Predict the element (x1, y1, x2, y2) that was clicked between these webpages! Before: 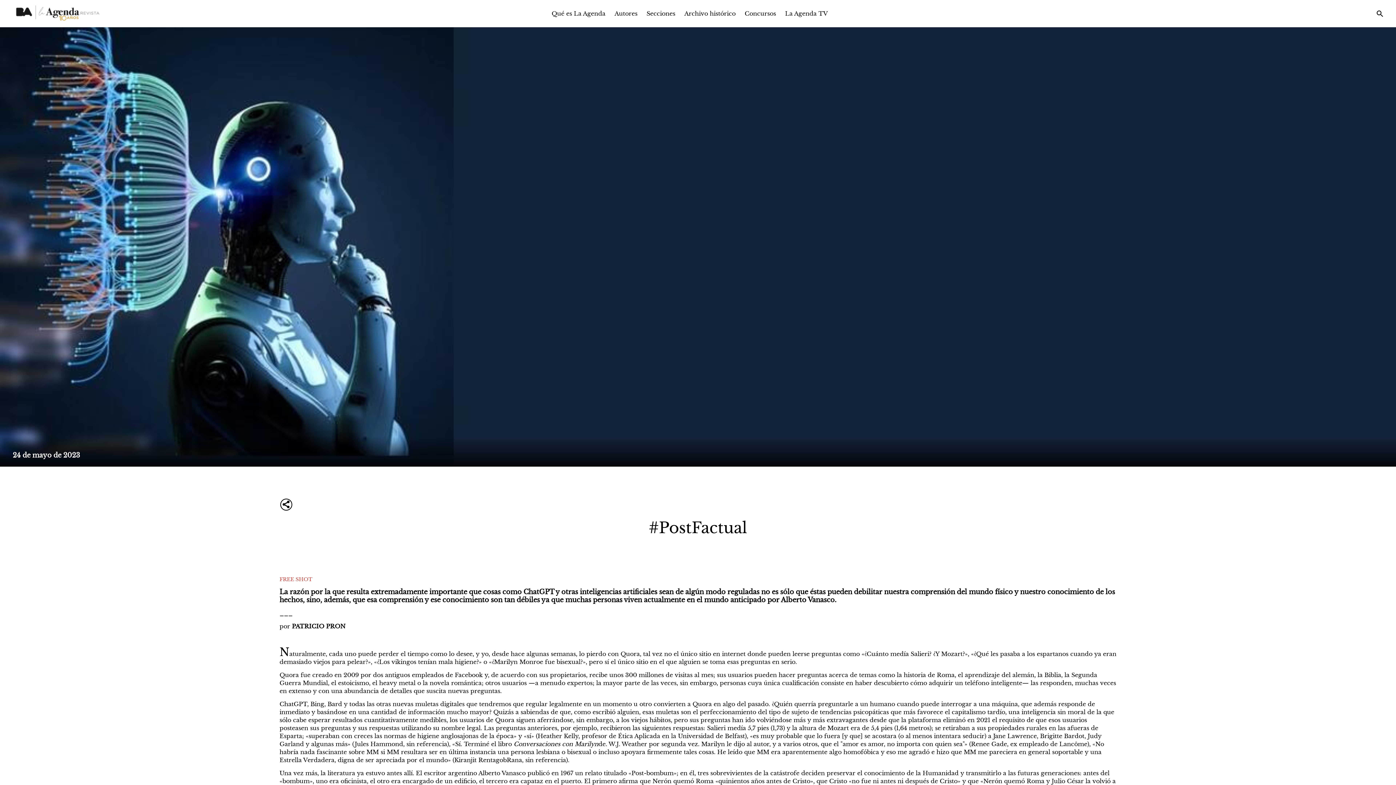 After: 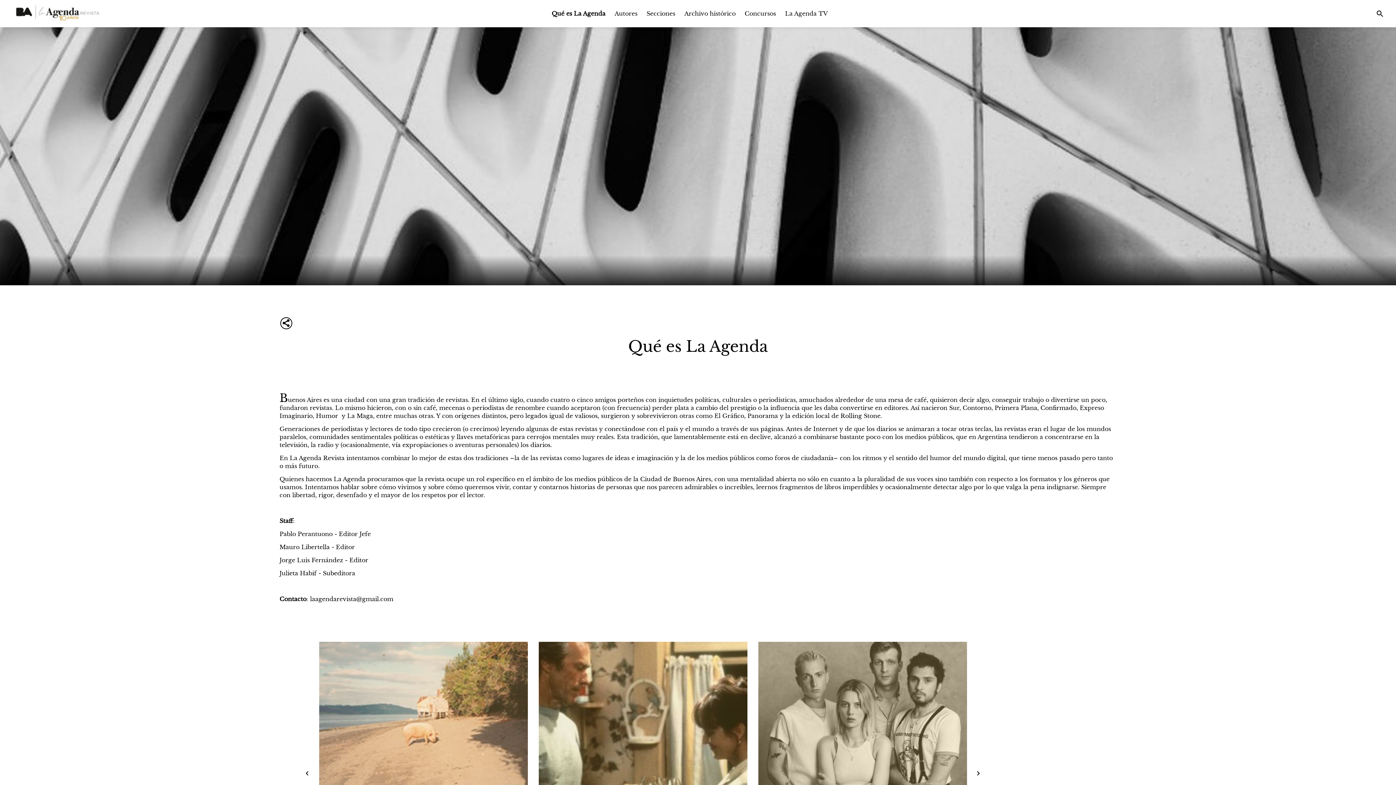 Action: label: Qué es La Agenda bbox: (551, 9, 605, 17)